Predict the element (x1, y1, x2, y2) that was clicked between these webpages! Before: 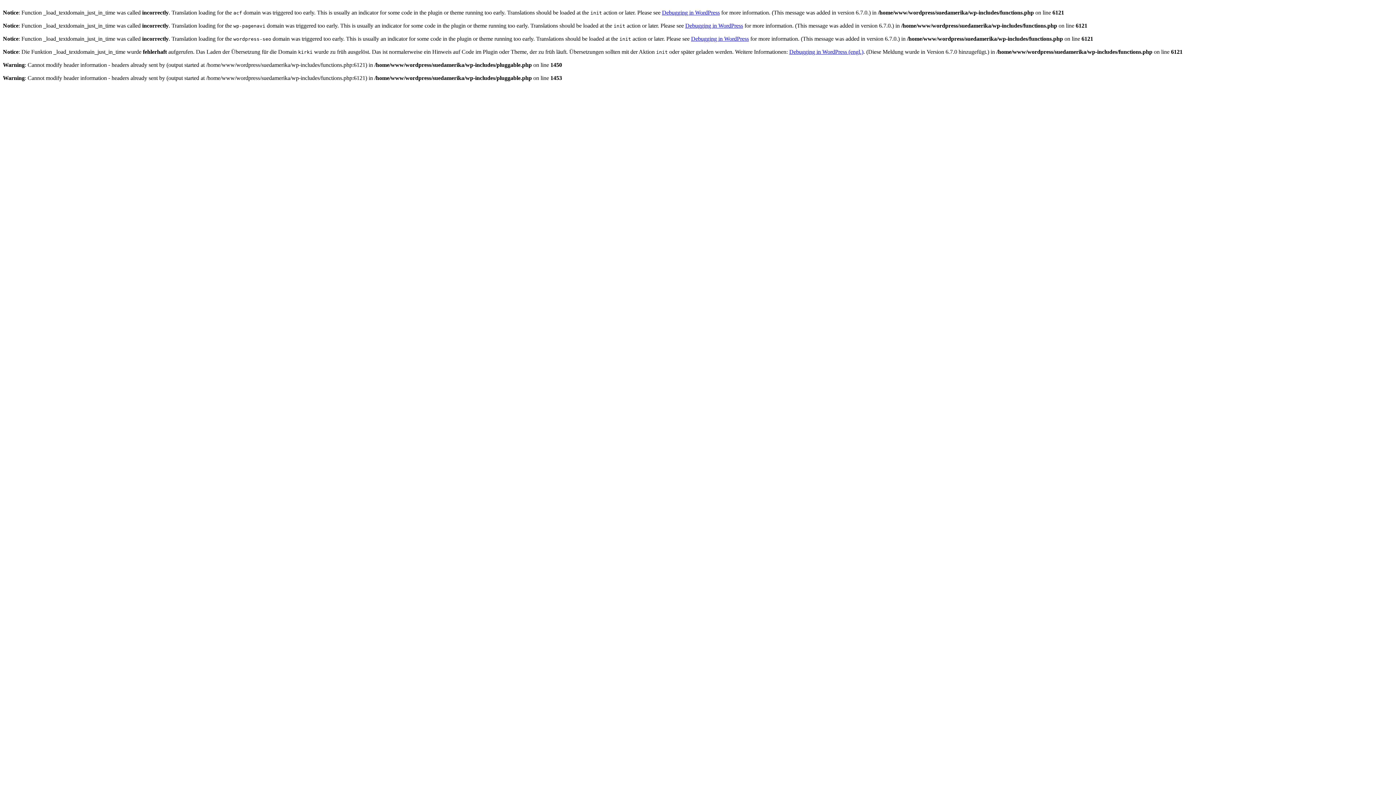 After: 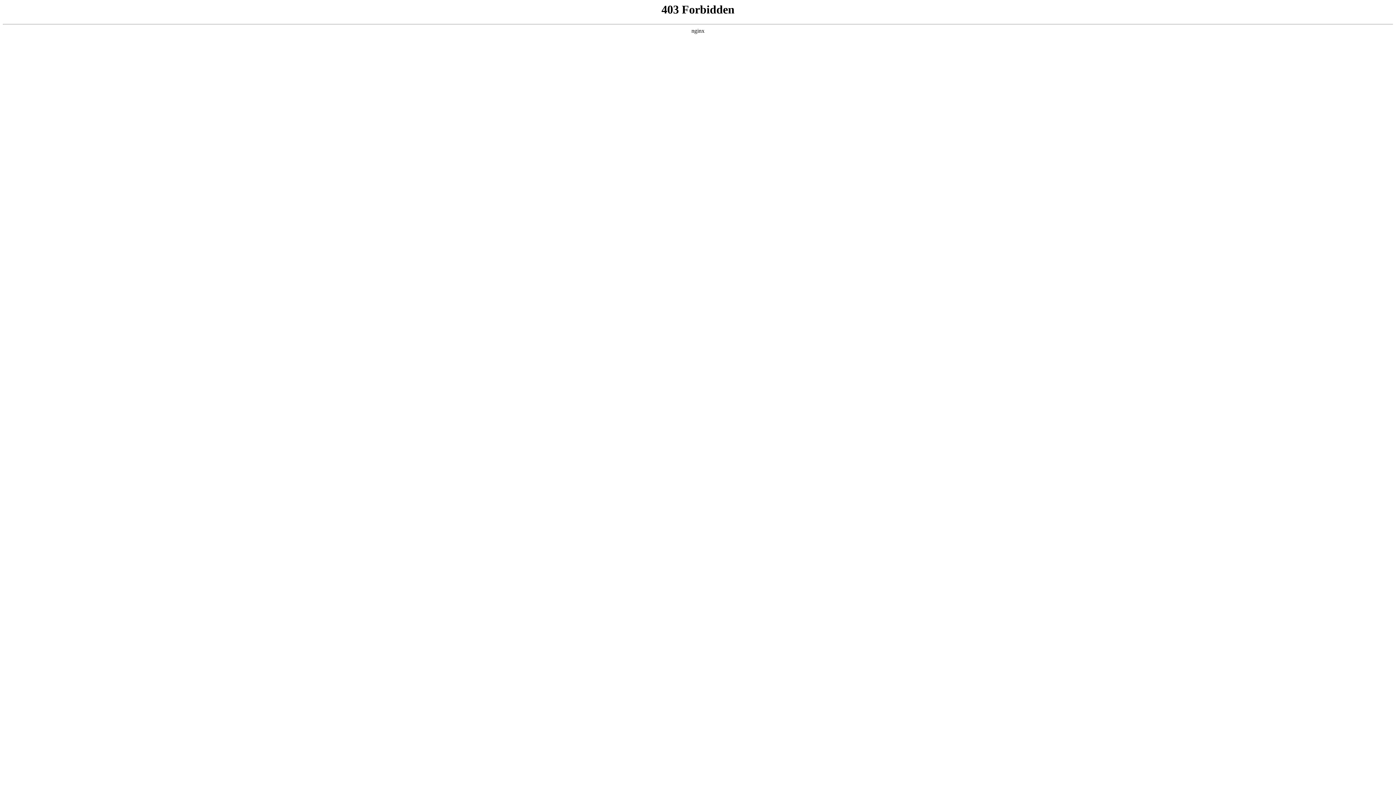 Action: label: Debugging in WordPress bbox: (691, 35, 749, 41)